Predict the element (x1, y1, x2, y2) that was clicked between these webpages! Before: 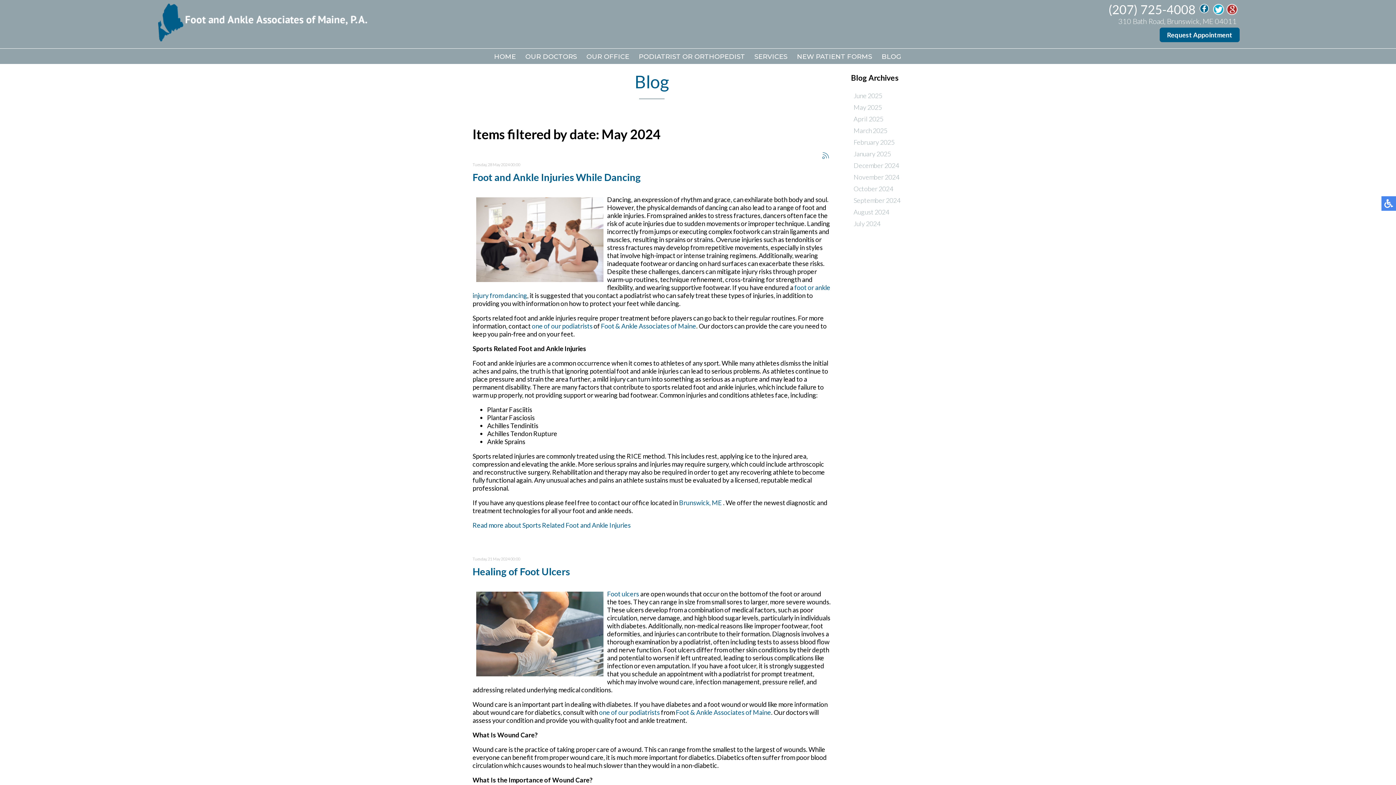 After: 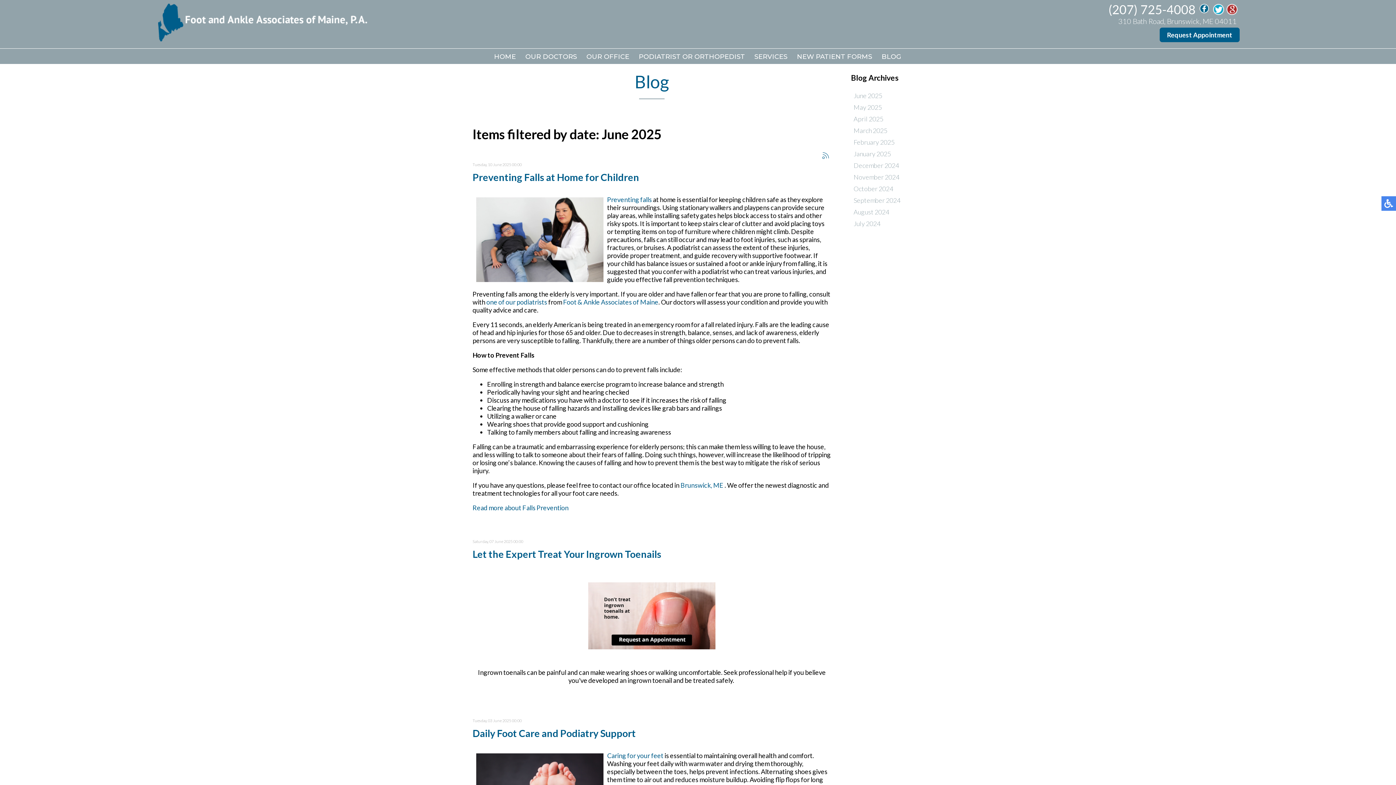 Action: label: June 2025 bbox: (853, 91, 882, 99)